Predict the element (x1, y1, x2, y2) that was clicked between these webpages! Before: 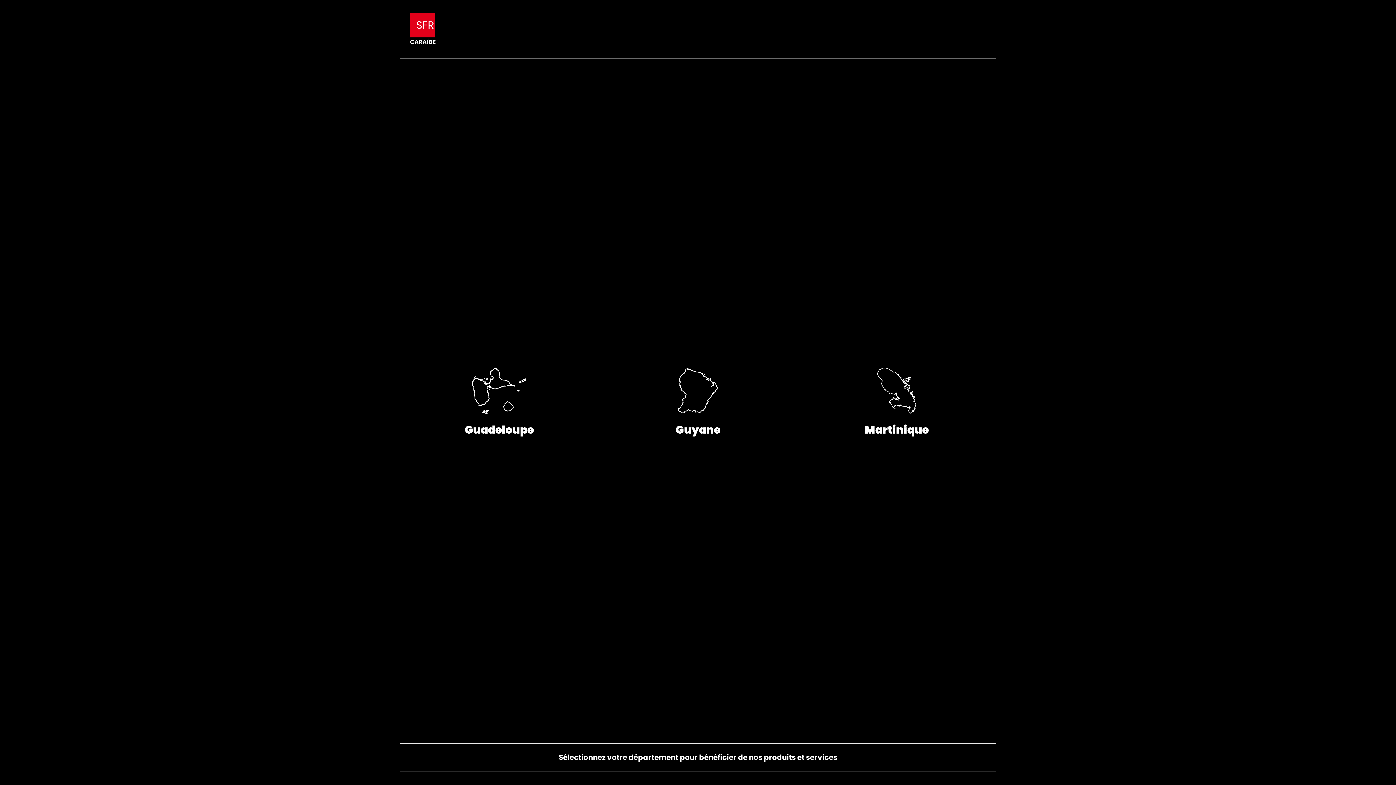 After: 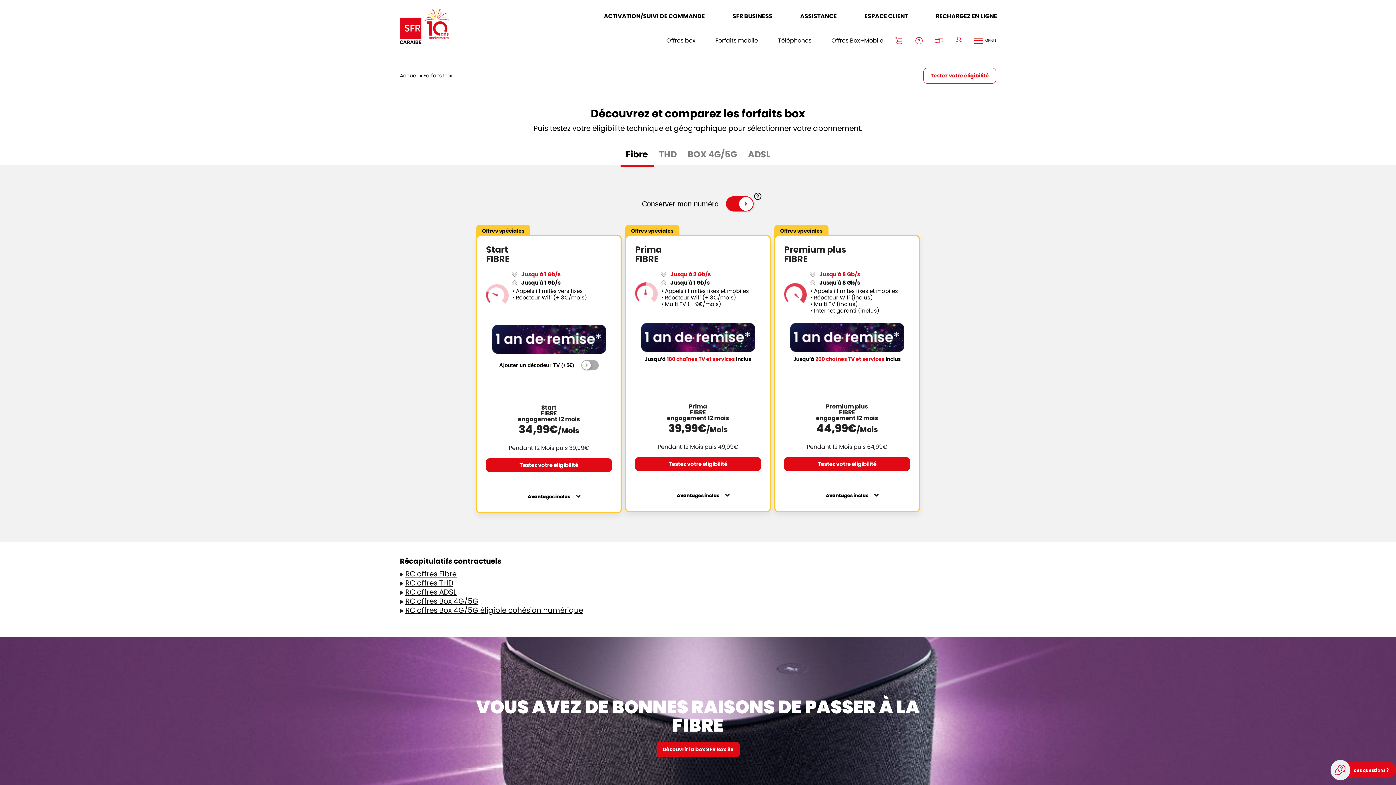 Action: label: Martinique bbox: (864, 367, 928, 434)